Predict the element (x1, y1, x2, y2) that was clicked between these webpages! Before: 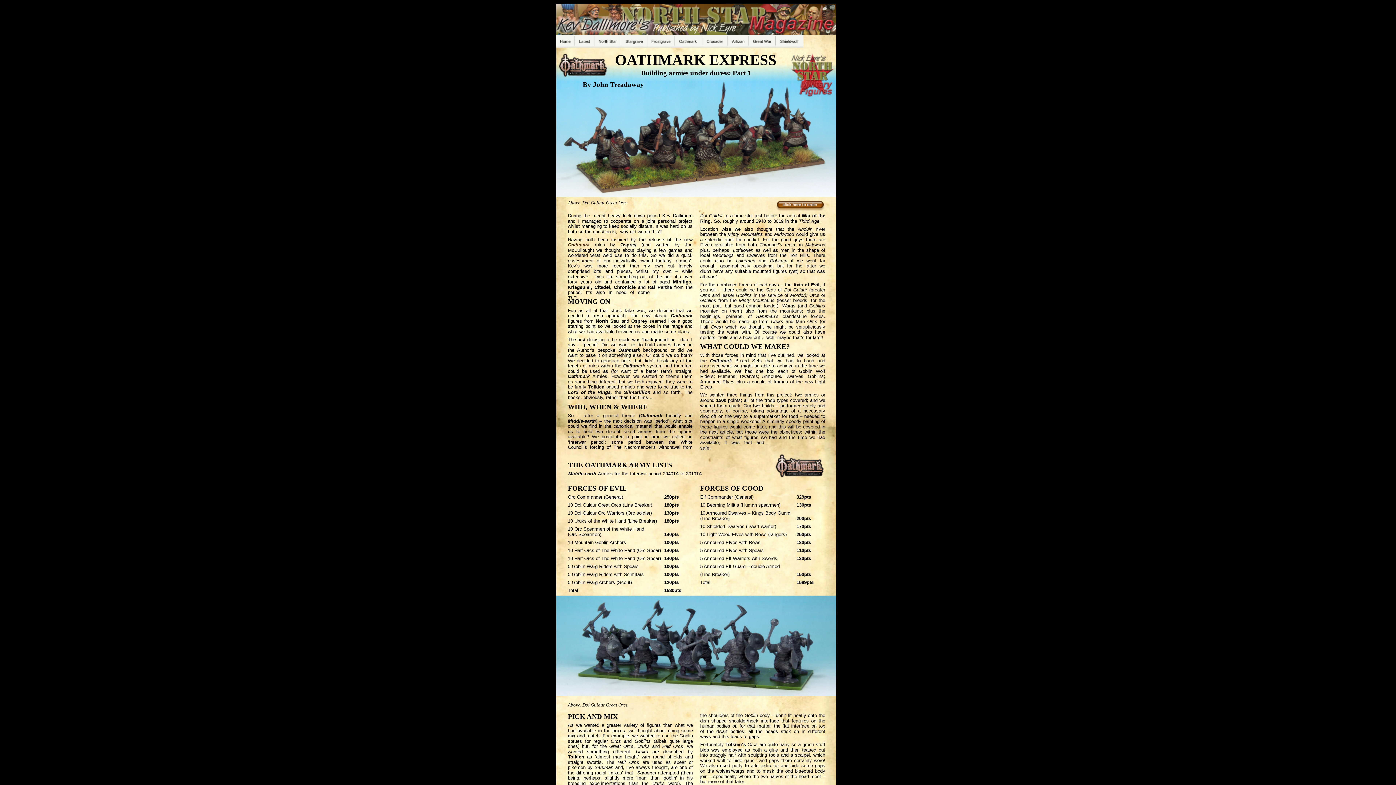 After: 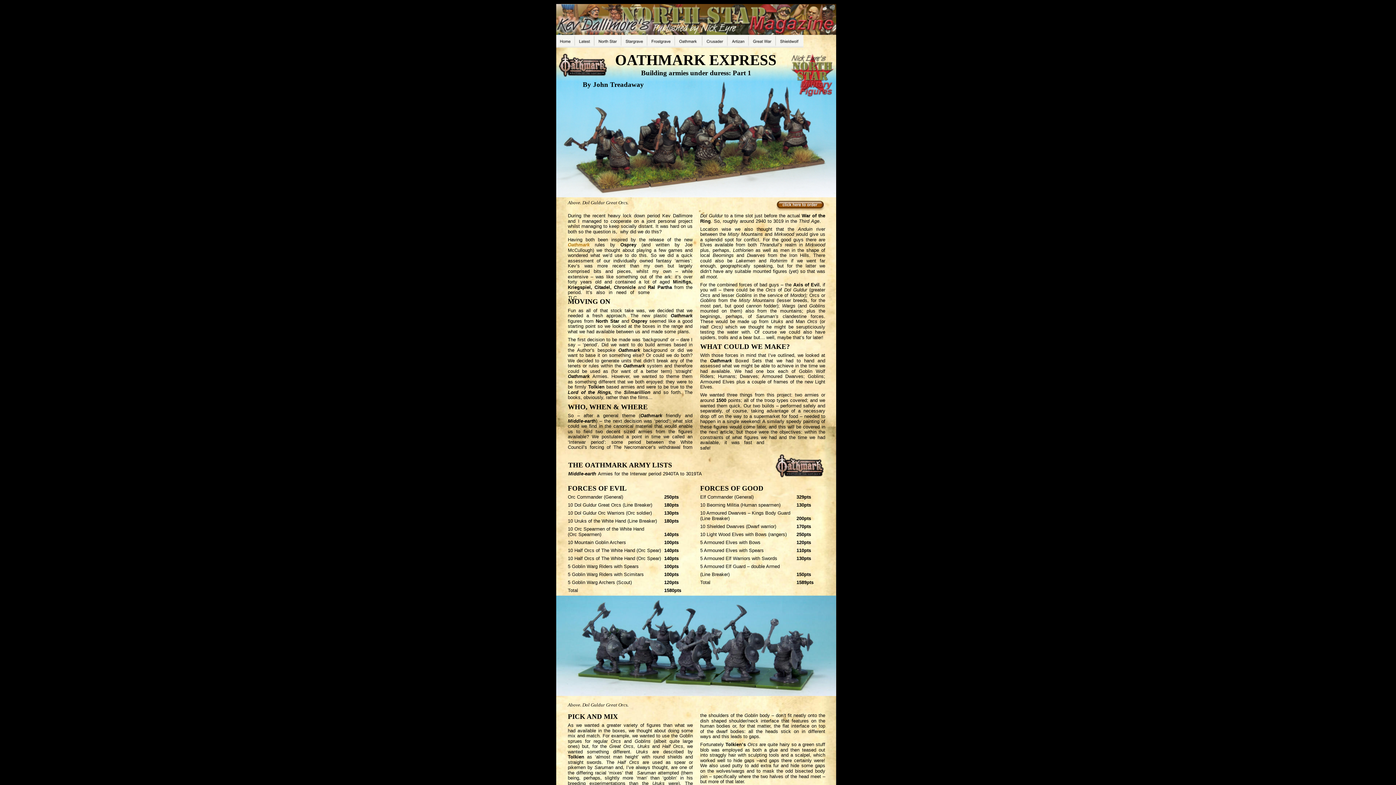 Action: label: Oathmark  bbox: (568, 242, 594, 247)